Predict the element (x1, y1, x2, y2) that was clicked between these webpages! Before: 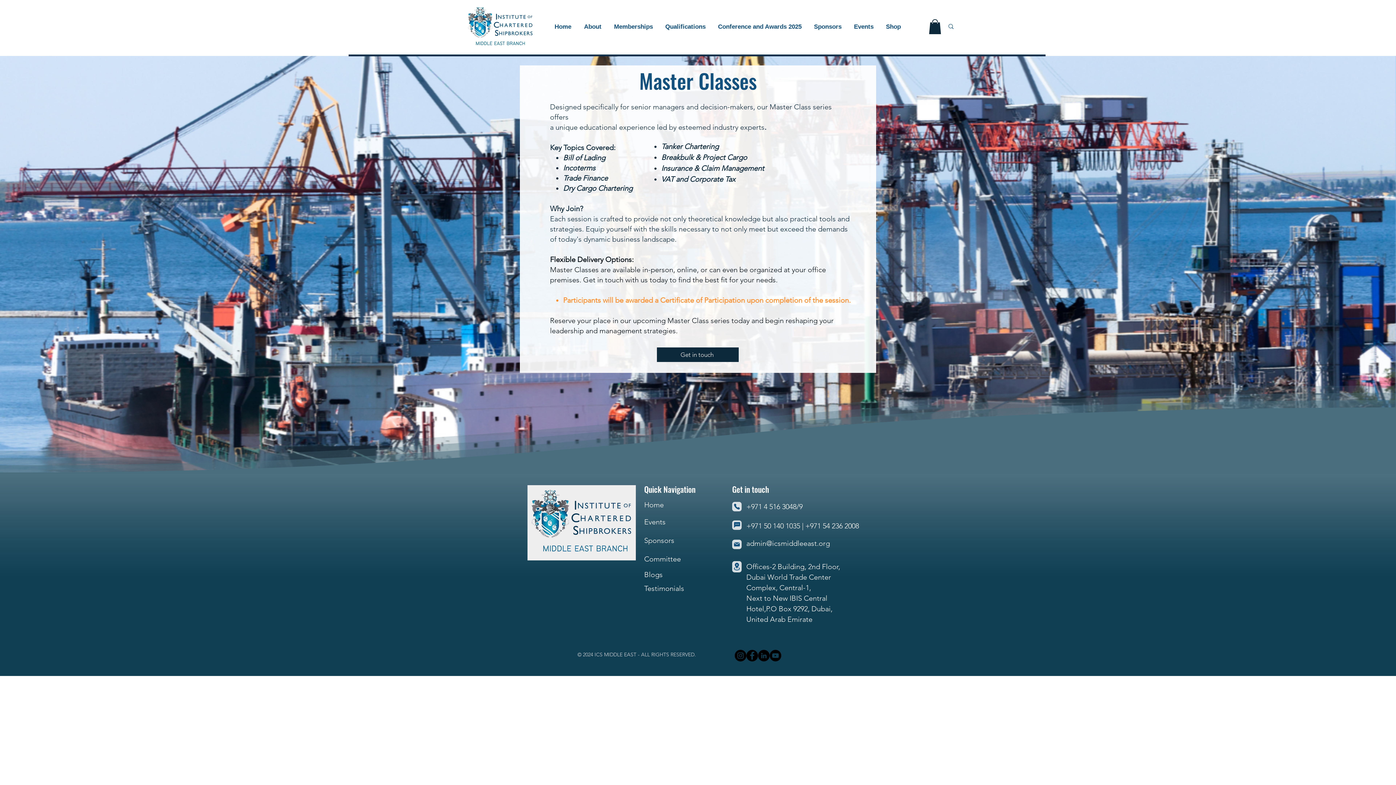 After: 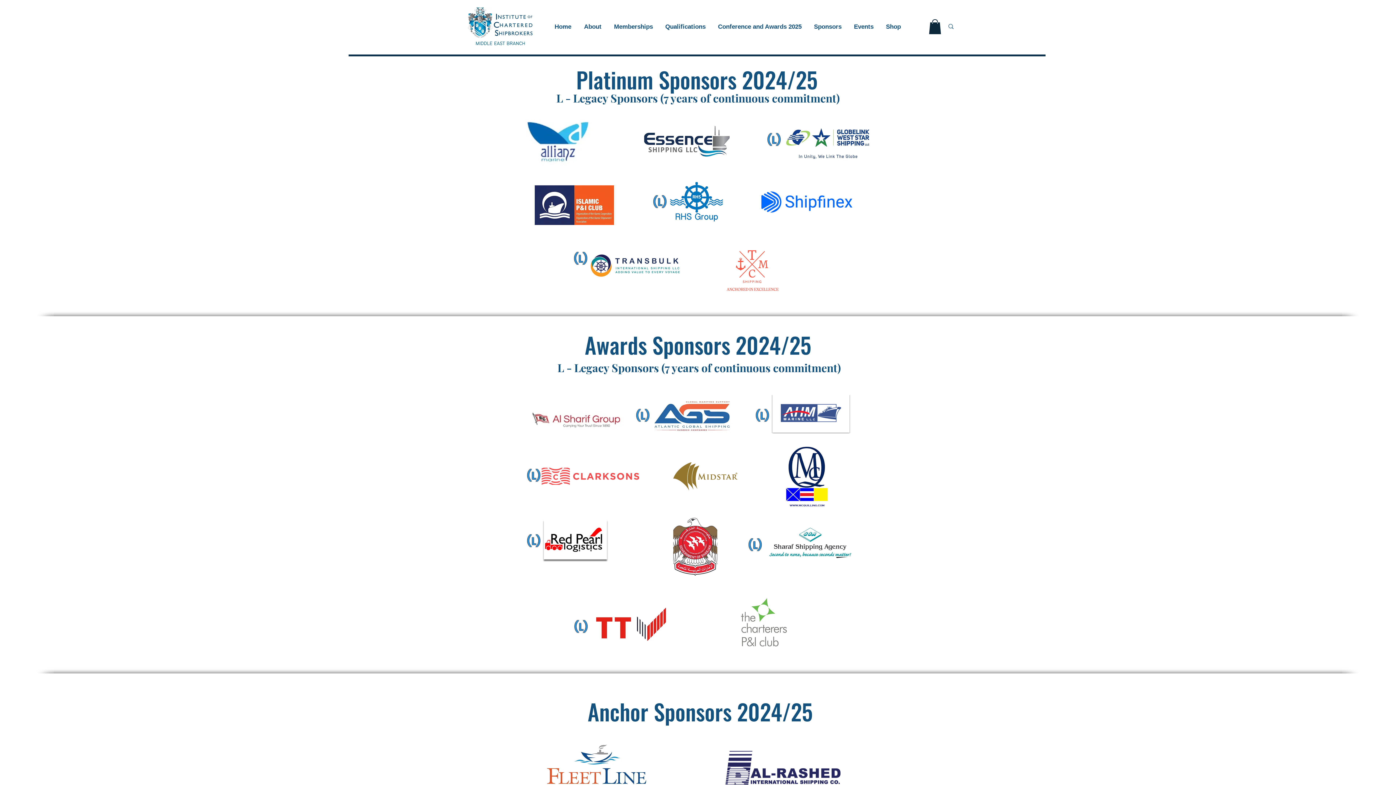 Action: label: Sponsors bbox: (644, 534, 674, 545)